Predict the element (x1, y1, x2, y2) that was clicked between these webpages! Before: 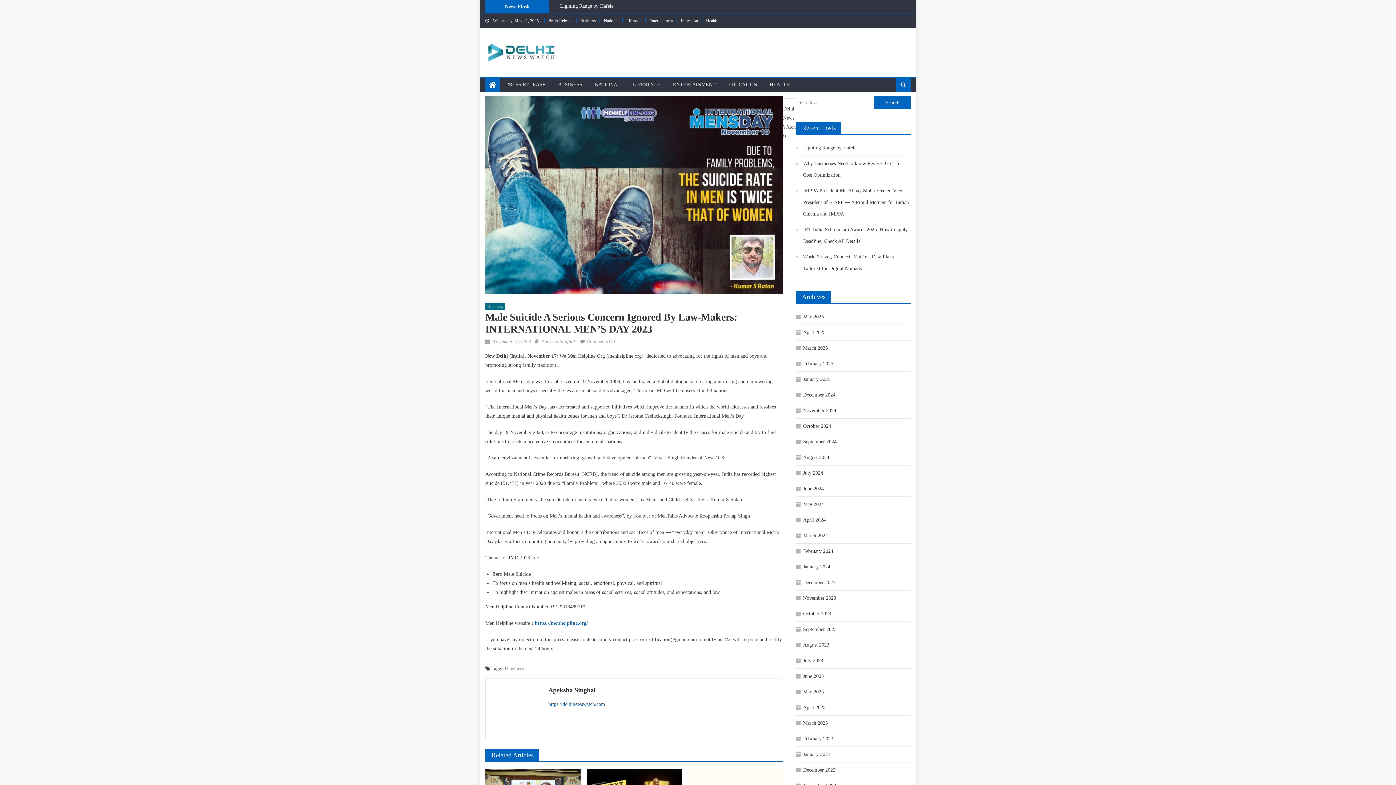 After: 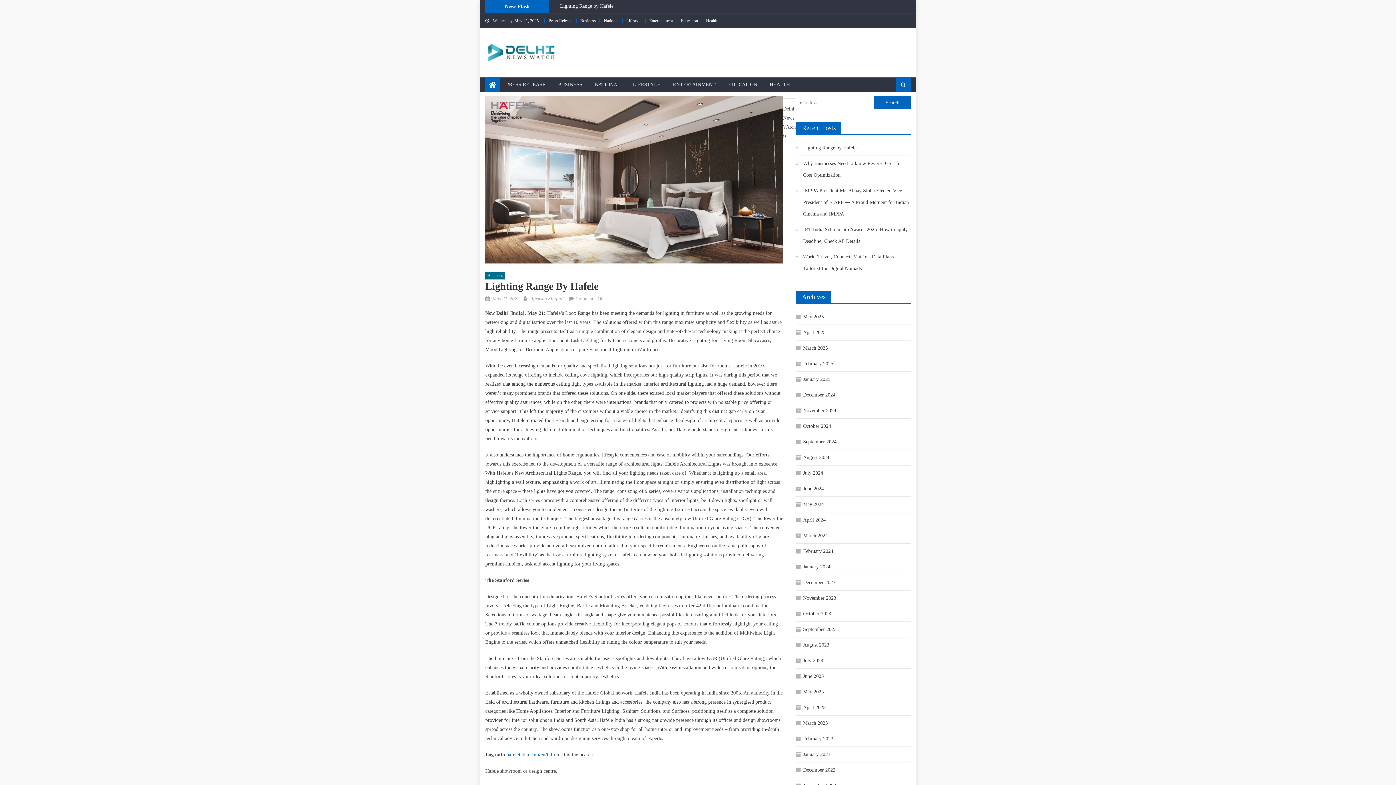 Action: label: Lighting Range by Hafele bbox: (796, 142, 856, 153)